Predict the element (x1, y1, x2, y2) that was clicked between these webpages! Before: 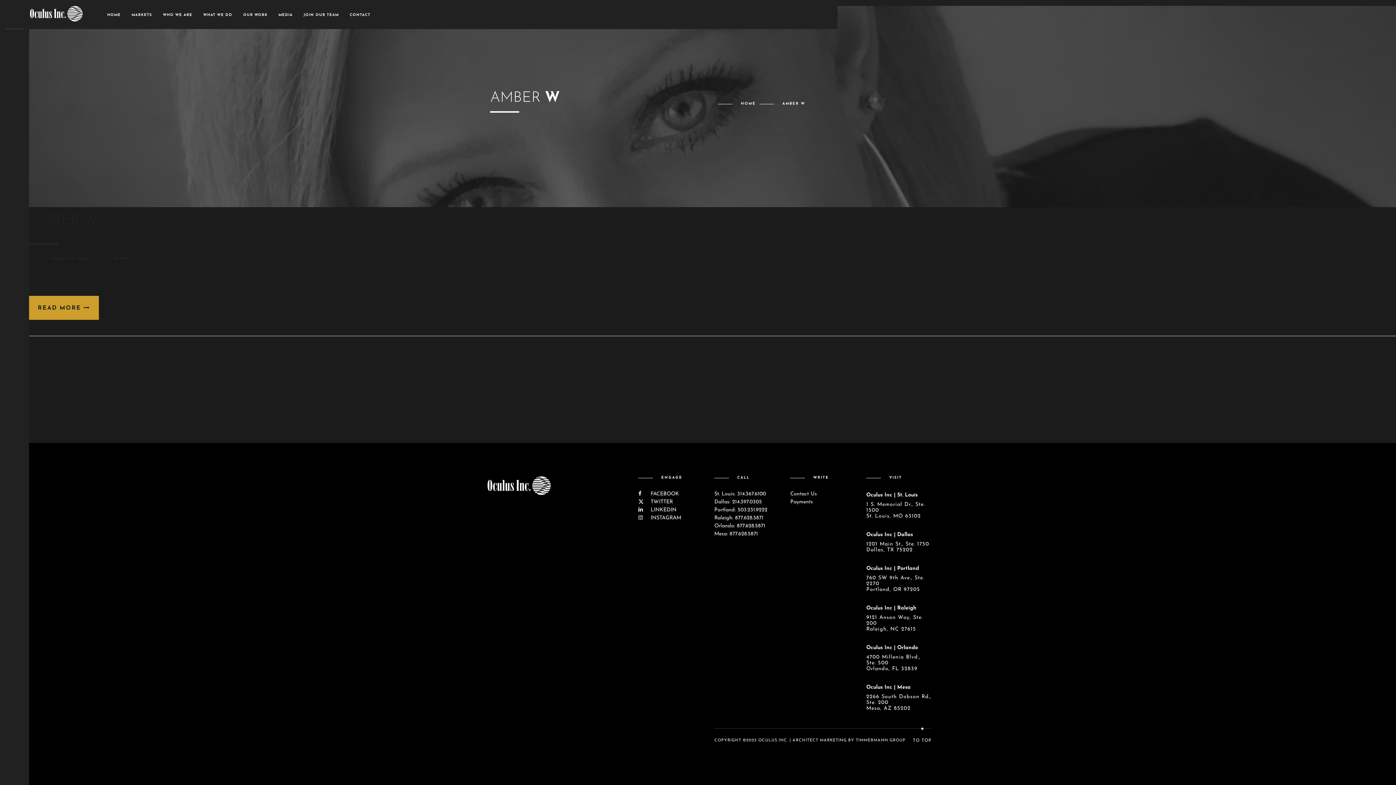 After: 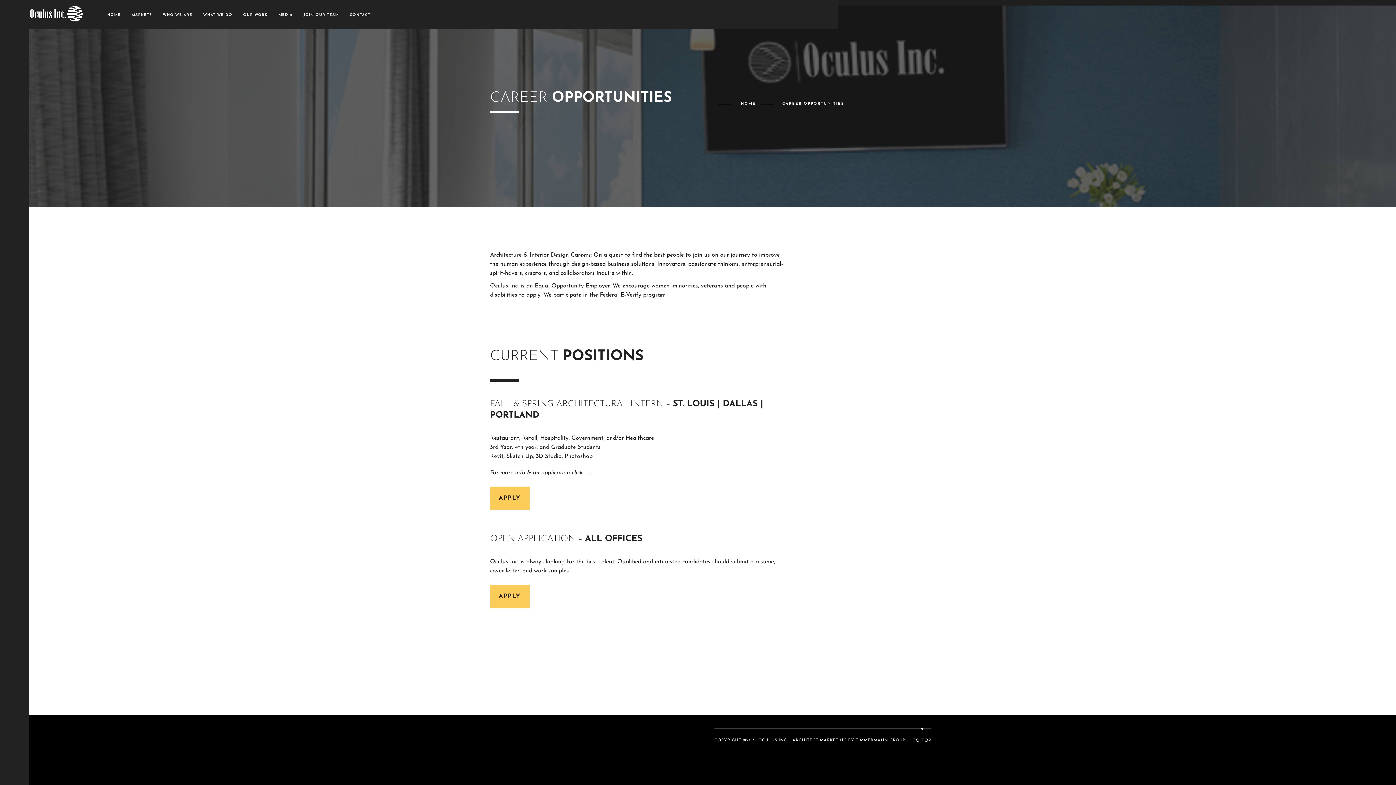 Action: bbox: (298, 9, 344, 20) label: JOIN OUR TEAM